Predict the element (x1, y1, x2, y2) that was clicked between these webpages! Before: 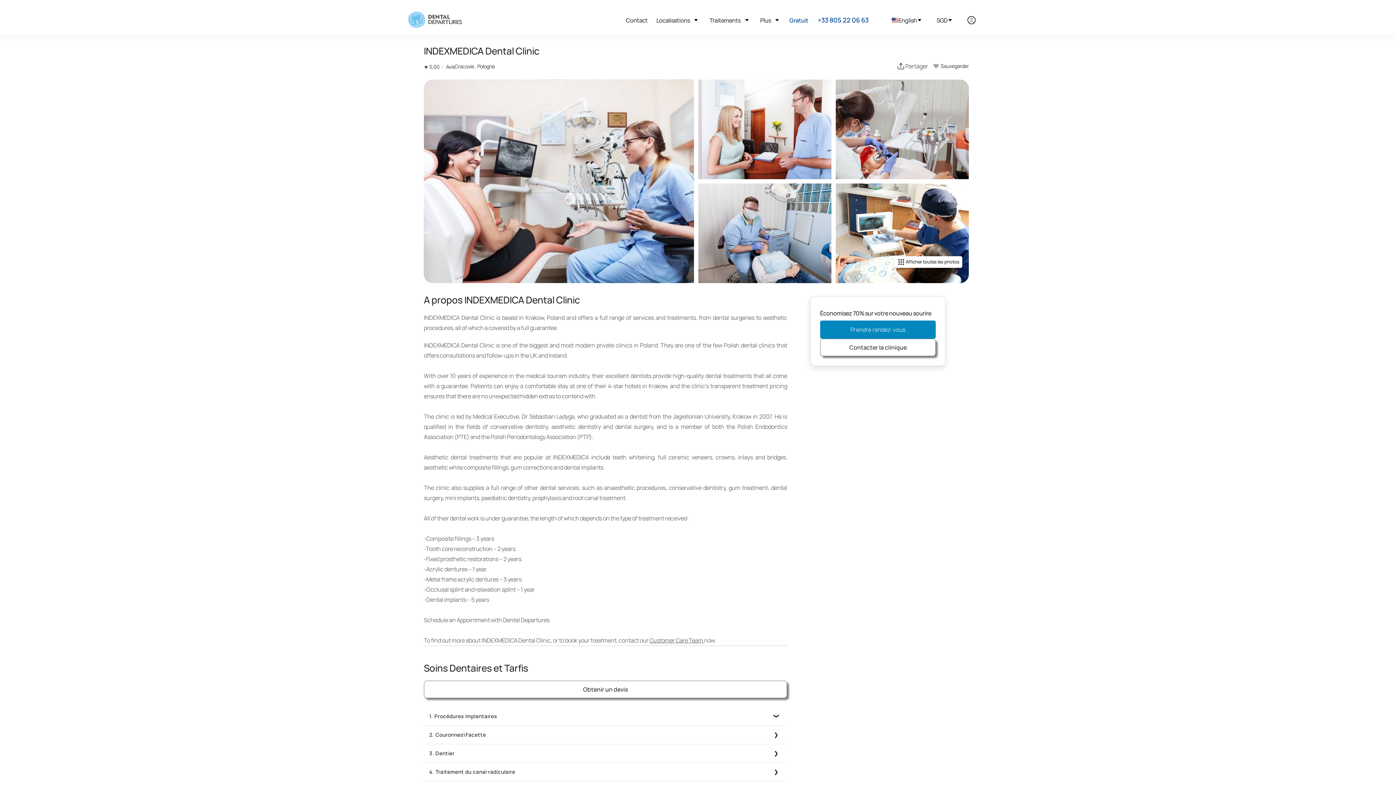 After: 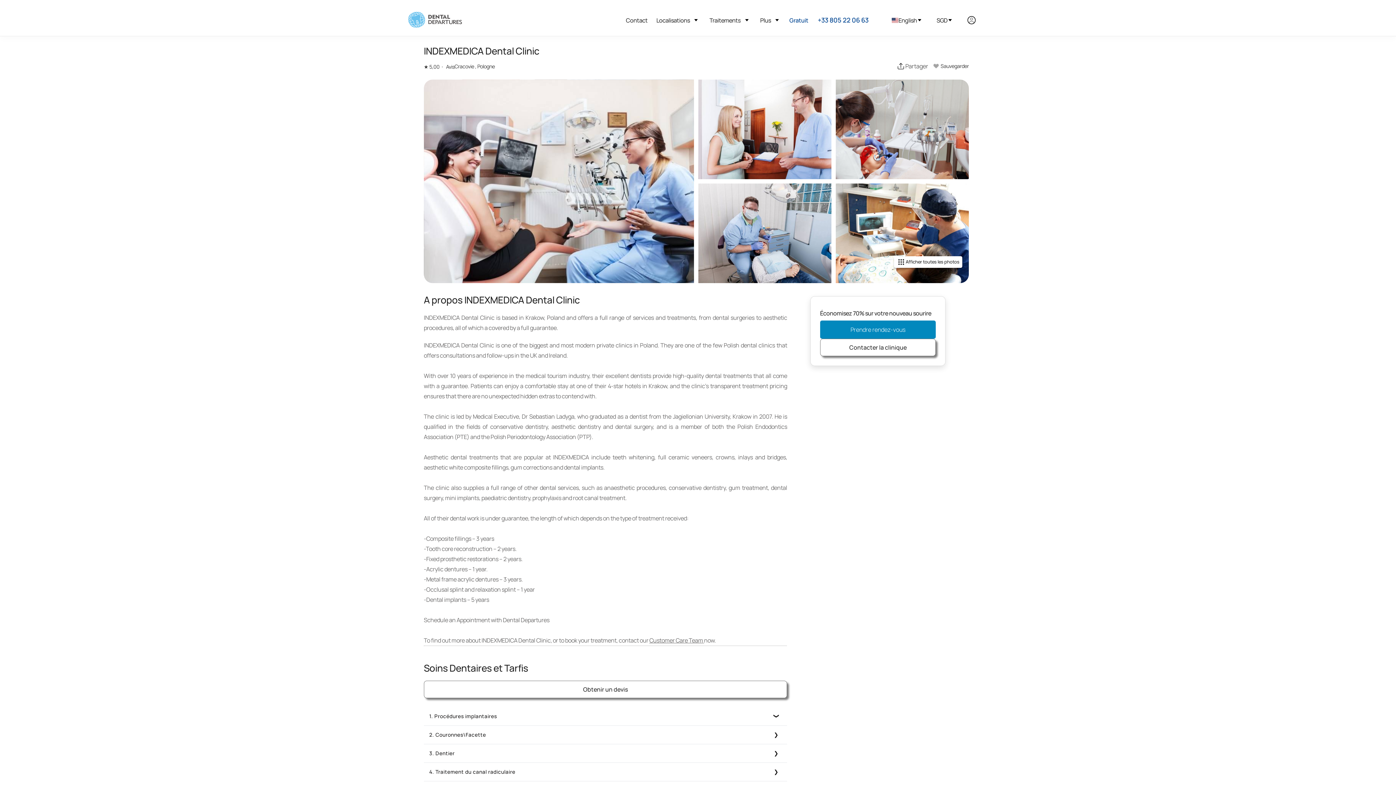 Action: bbox: (649, 636, 704, 644) label: Customer Care Team 